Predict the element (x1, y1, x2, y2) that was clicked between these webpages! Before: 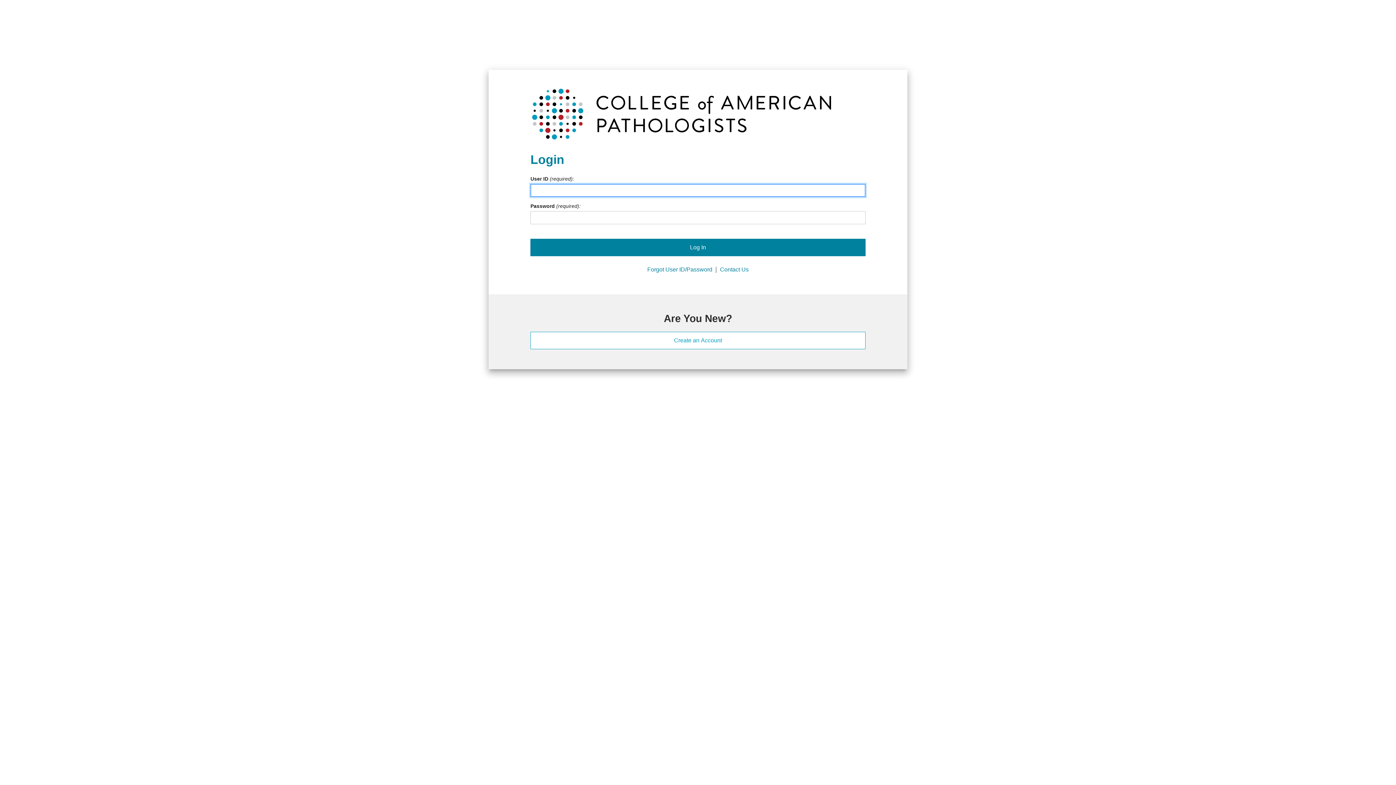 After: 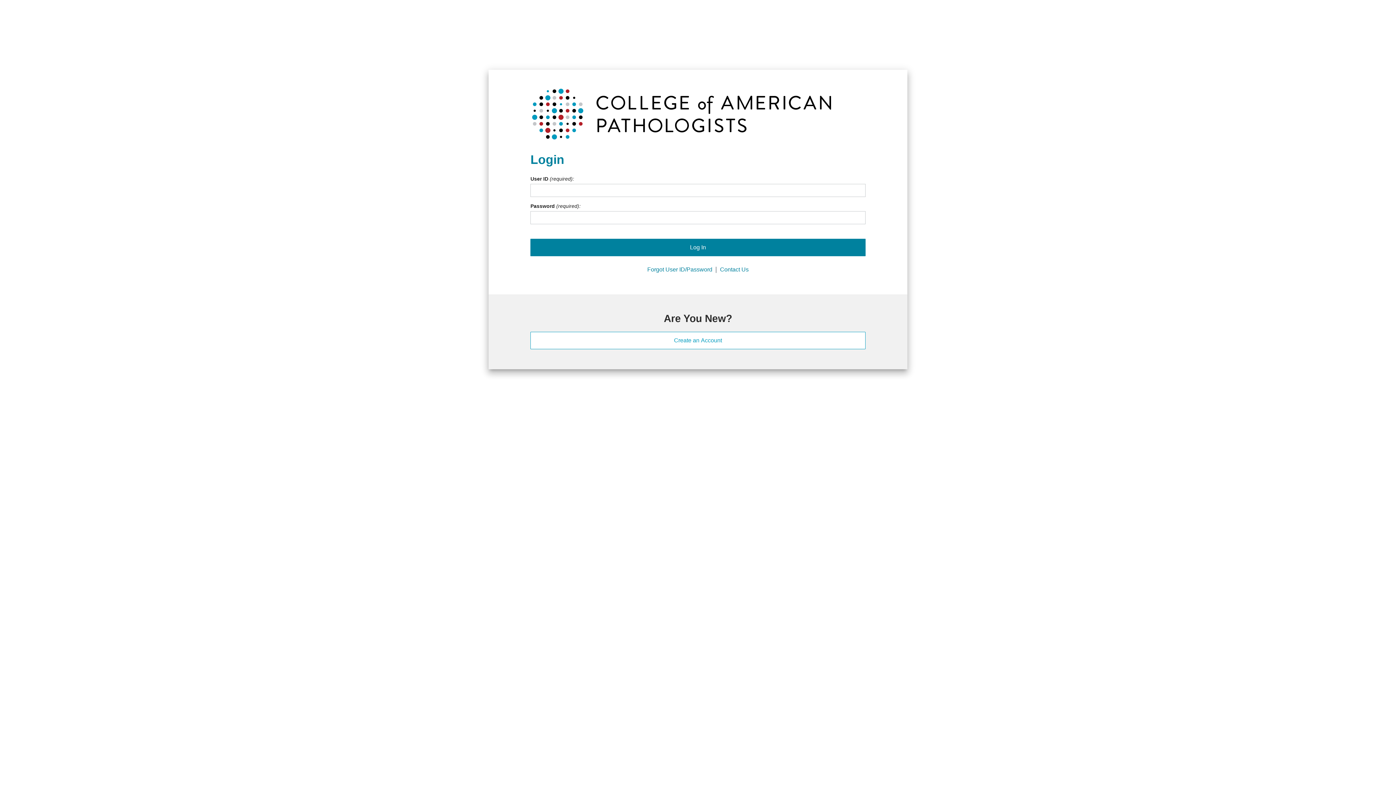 Action: bbox: (851, 211, 860, 224)